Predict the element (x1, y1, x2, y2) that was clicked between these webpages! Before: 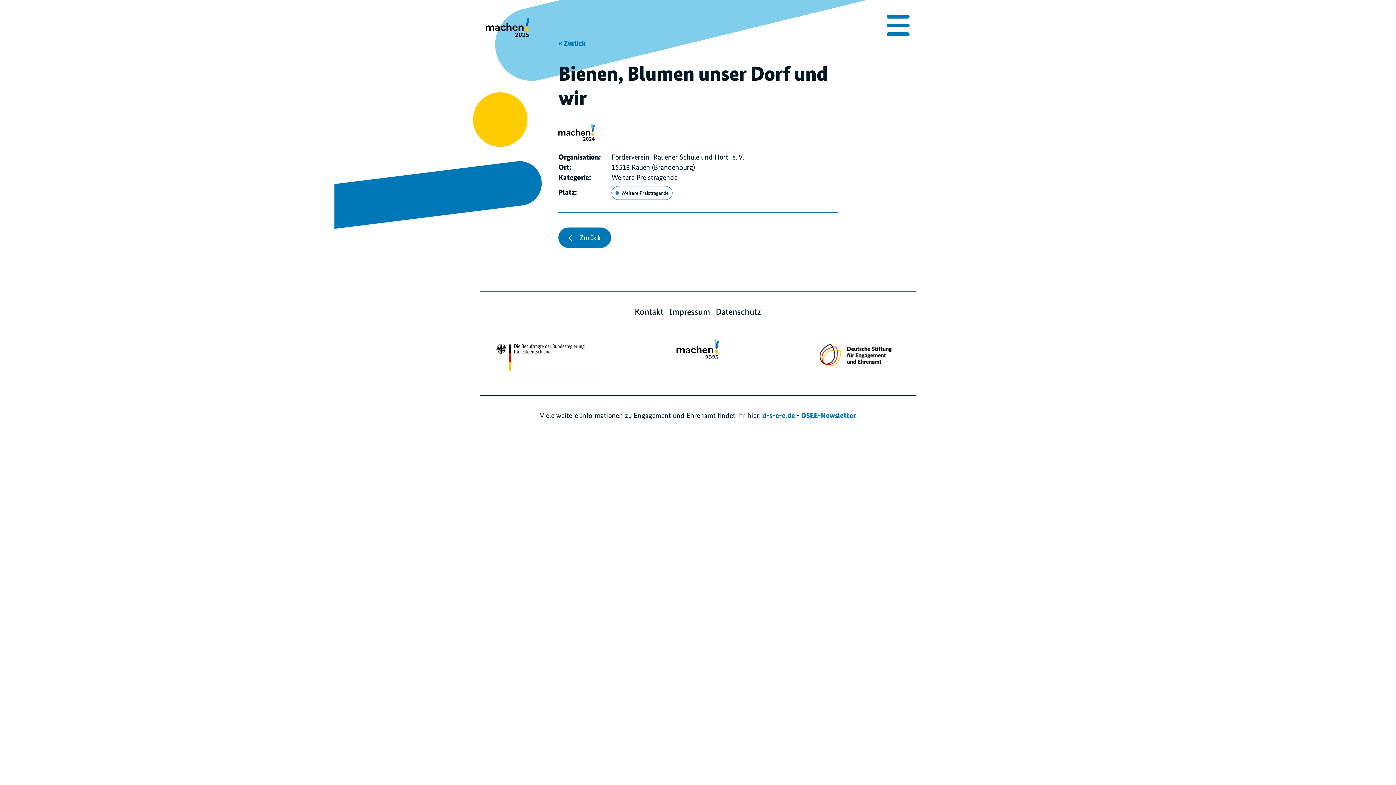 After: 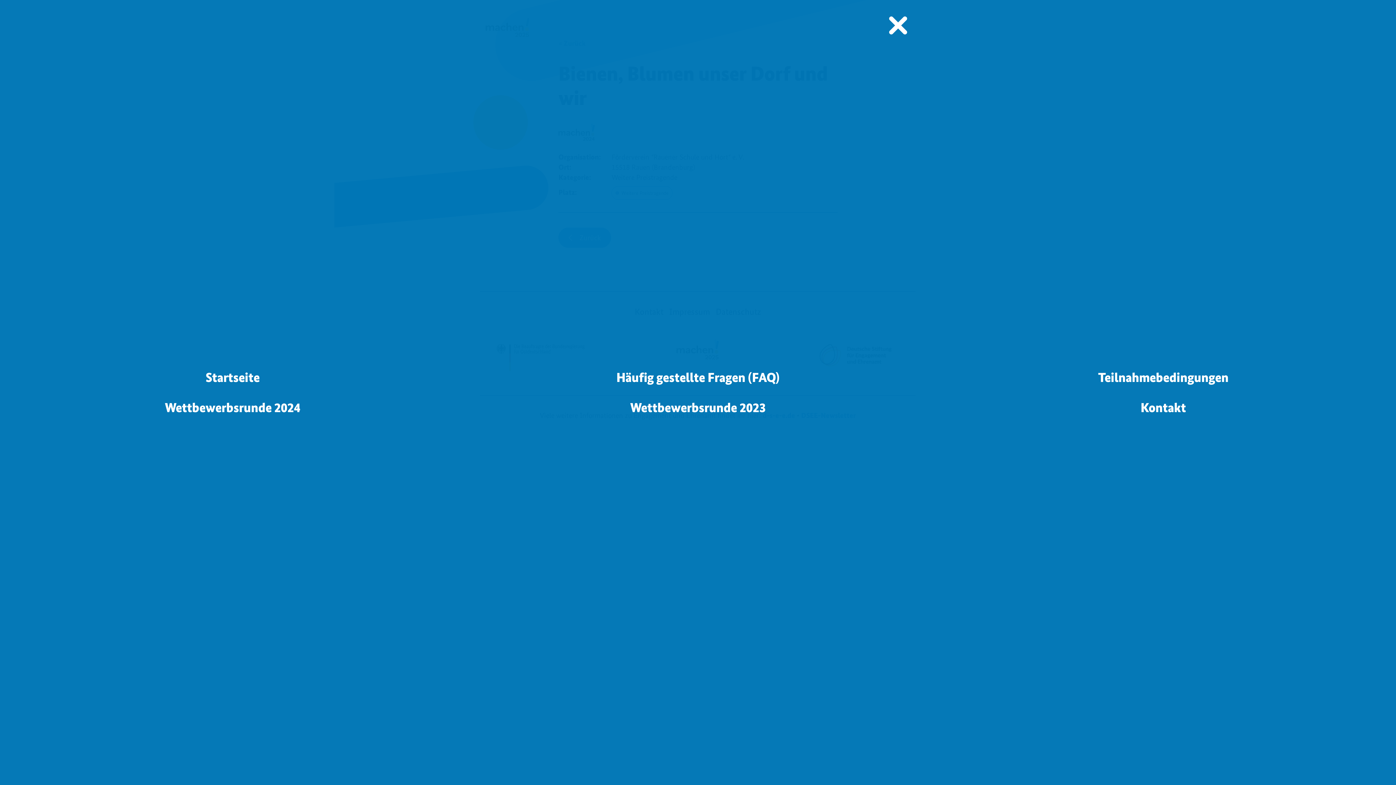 Action: bbox: (886, 14, 910, 36) label: Menü